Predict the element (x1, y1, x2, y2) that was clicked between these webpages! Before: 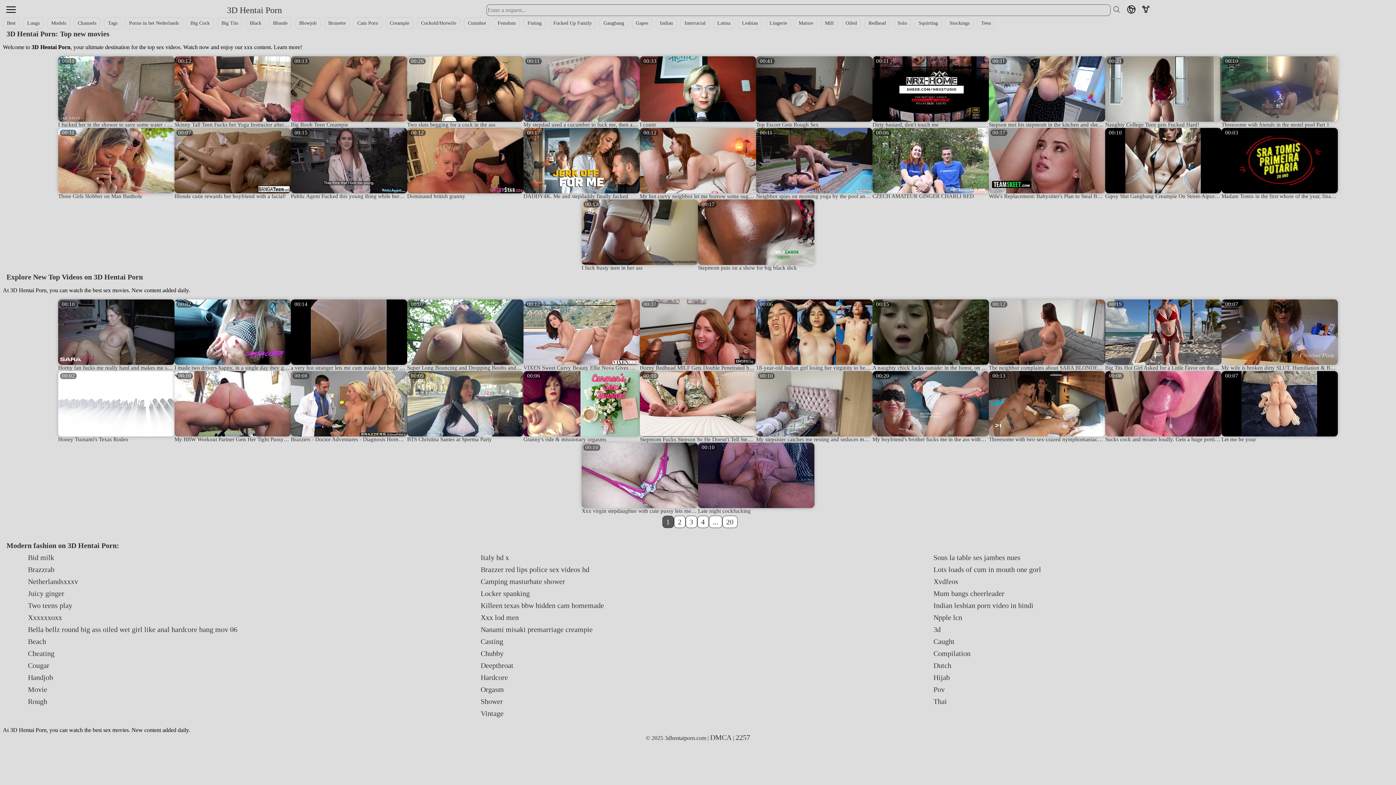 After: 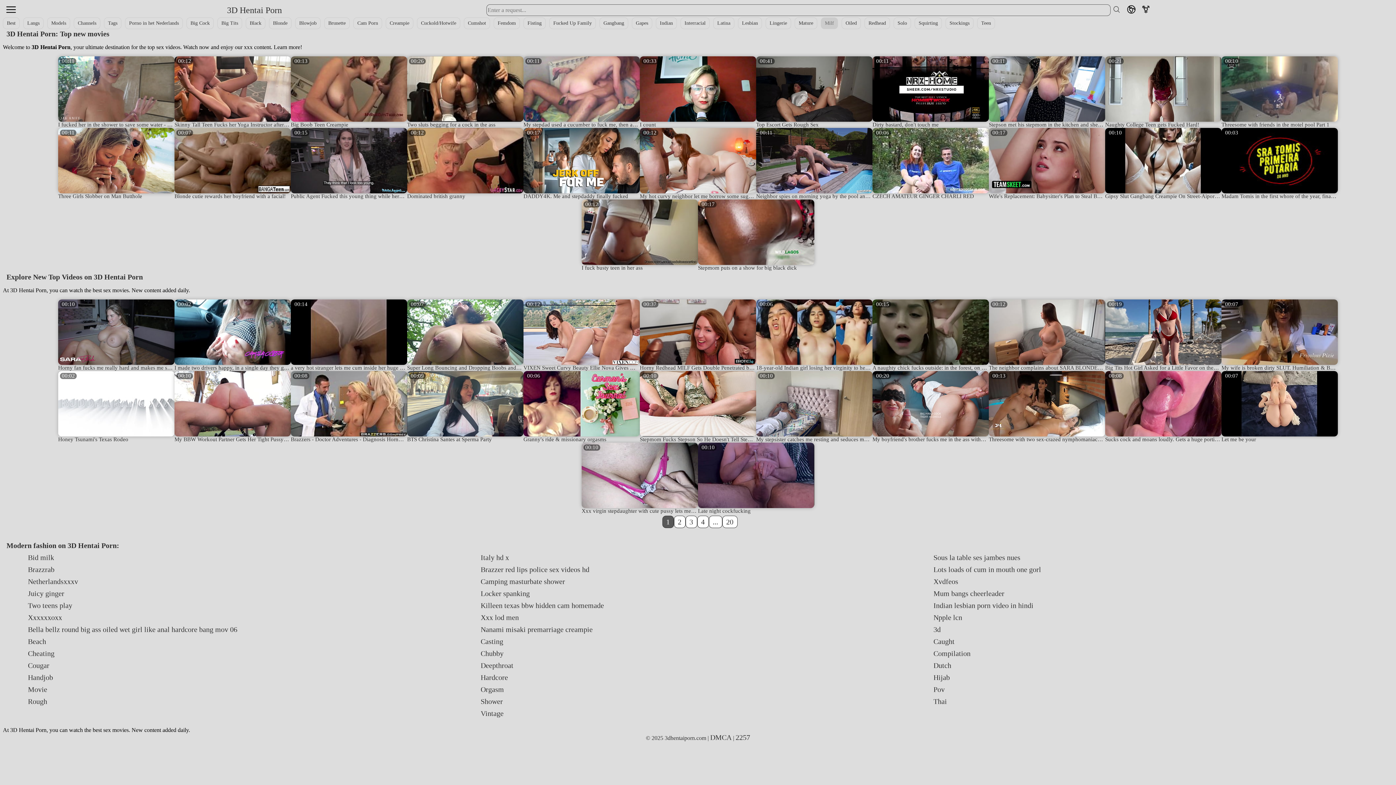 Action: label: Milf bbox: (821, 17, 838, 29)